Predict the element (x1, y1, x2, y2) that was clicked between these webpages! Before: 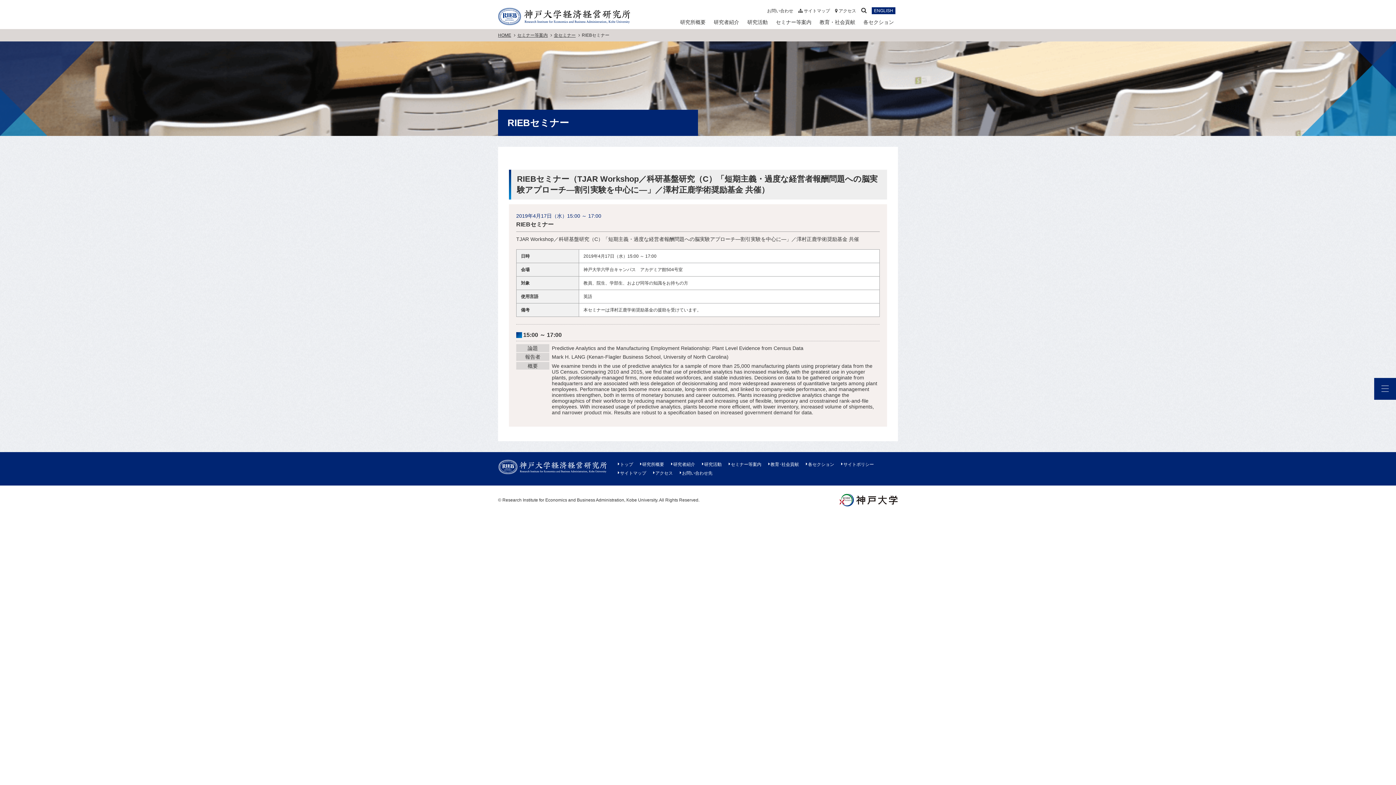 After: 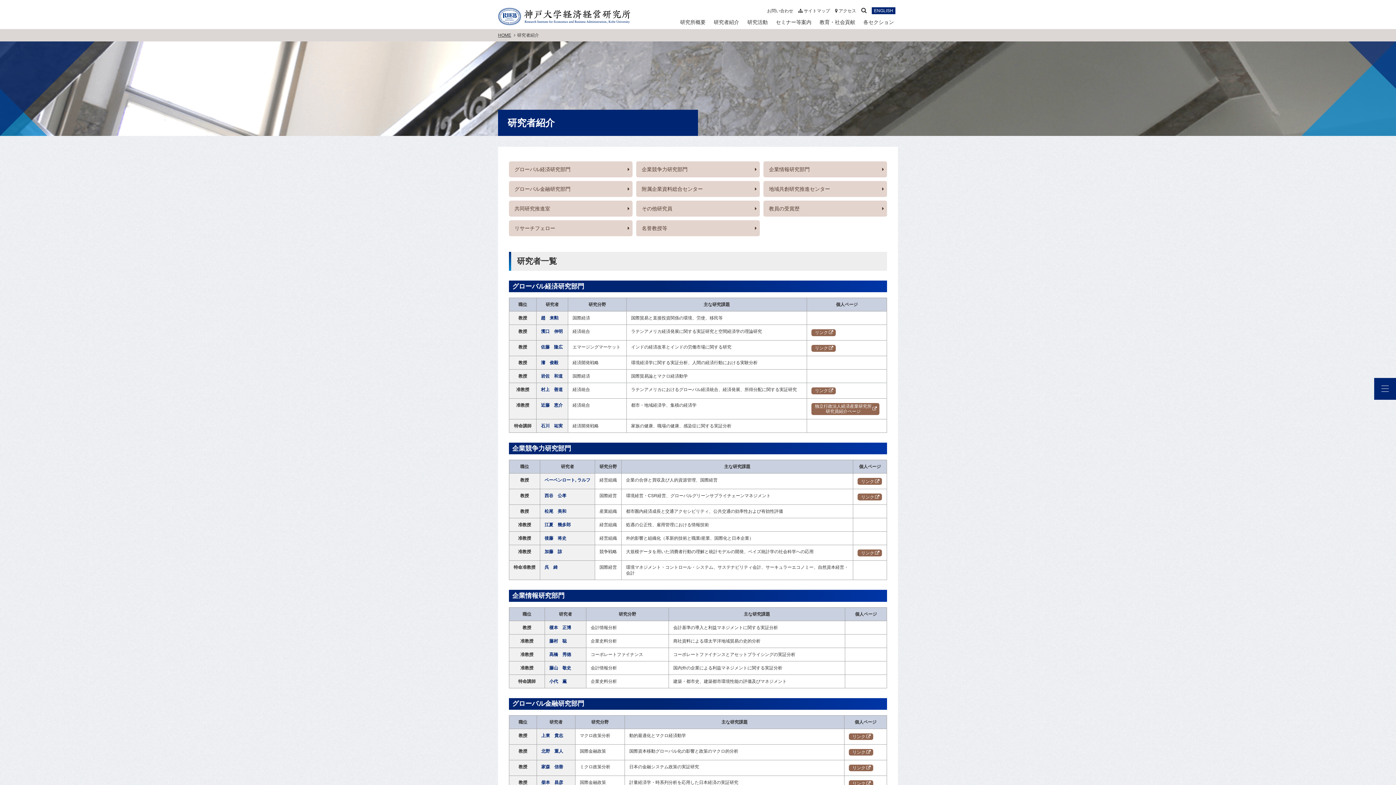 Action: bbox: (709, 15, 743, 29) label: 研究者紹介